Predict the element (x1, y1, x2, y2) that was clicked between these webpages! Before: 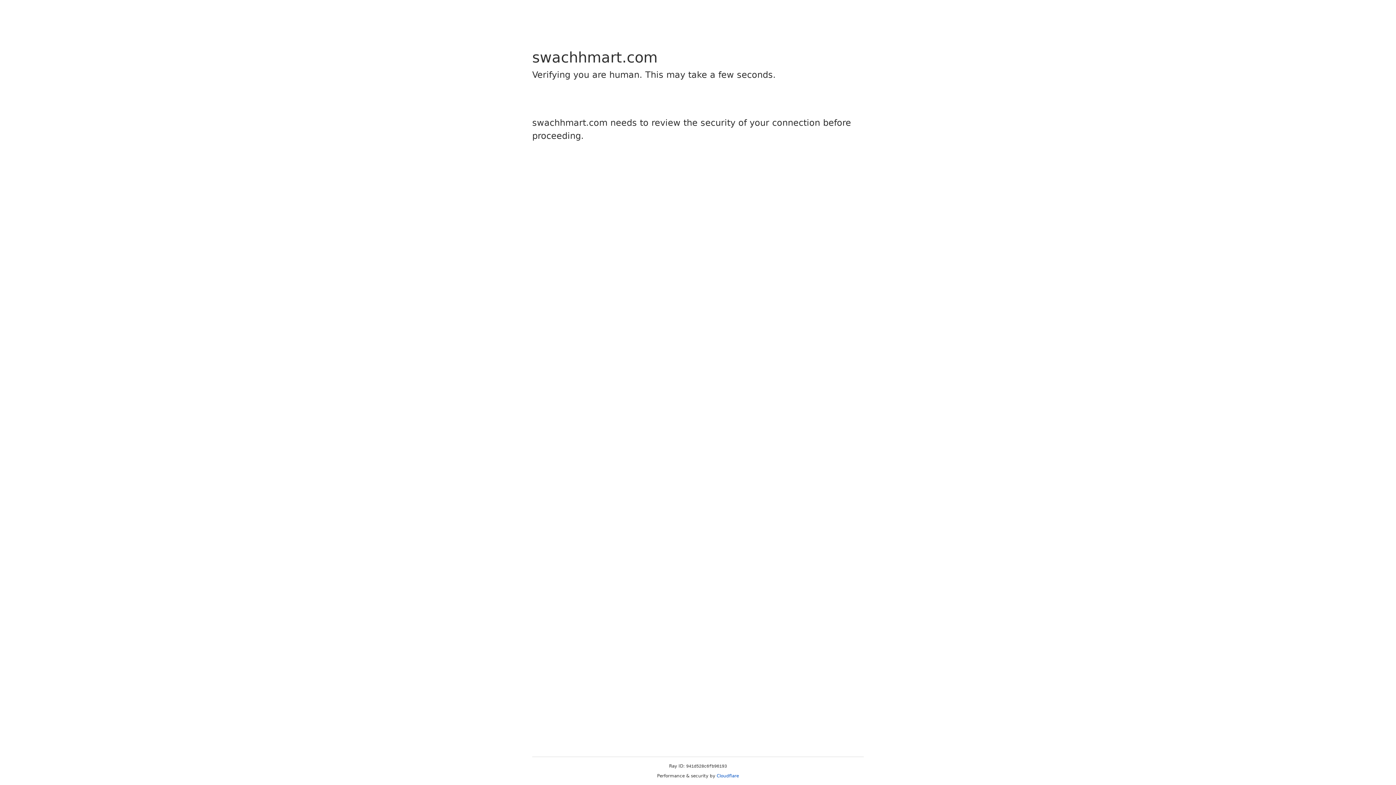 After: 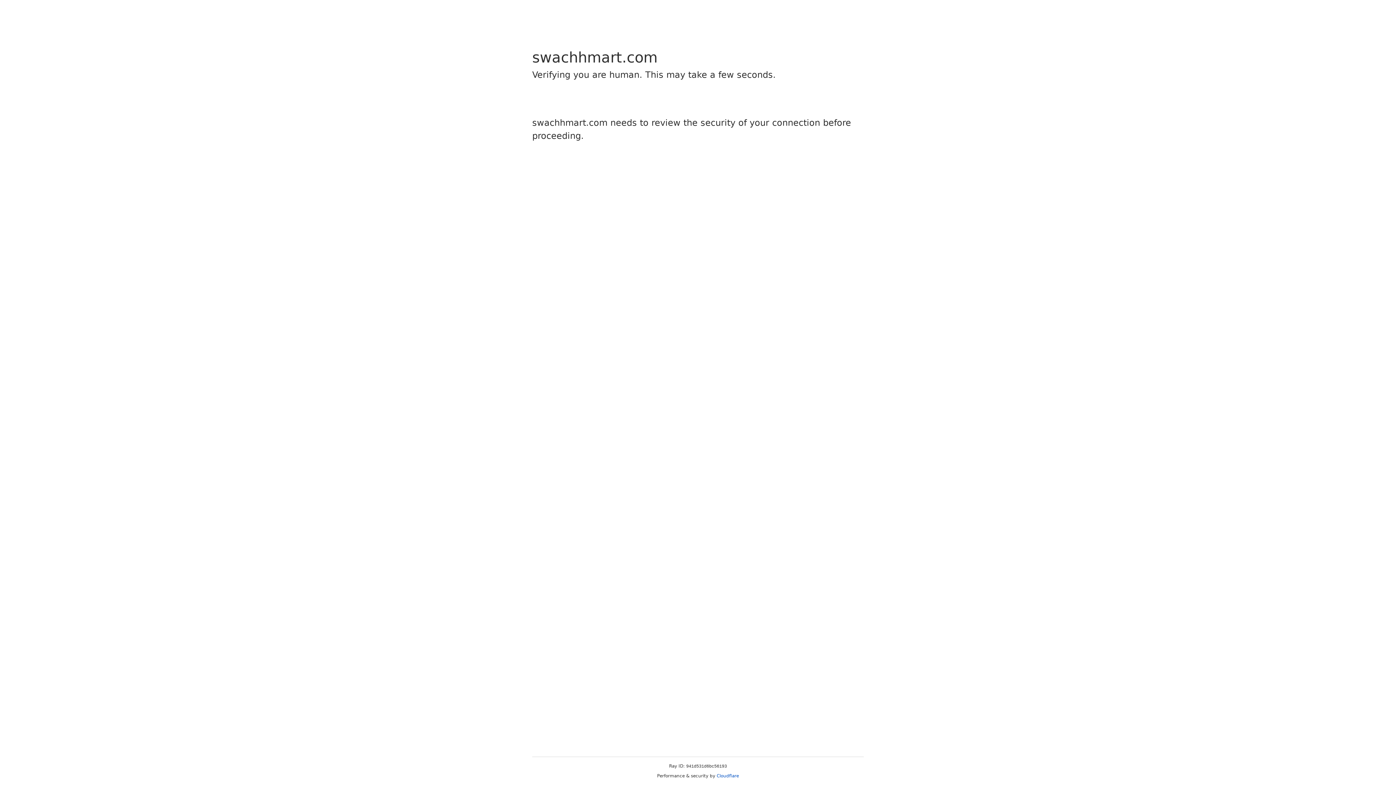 Action: bbox: (716, 773, 739, 778) label: Cloudflare